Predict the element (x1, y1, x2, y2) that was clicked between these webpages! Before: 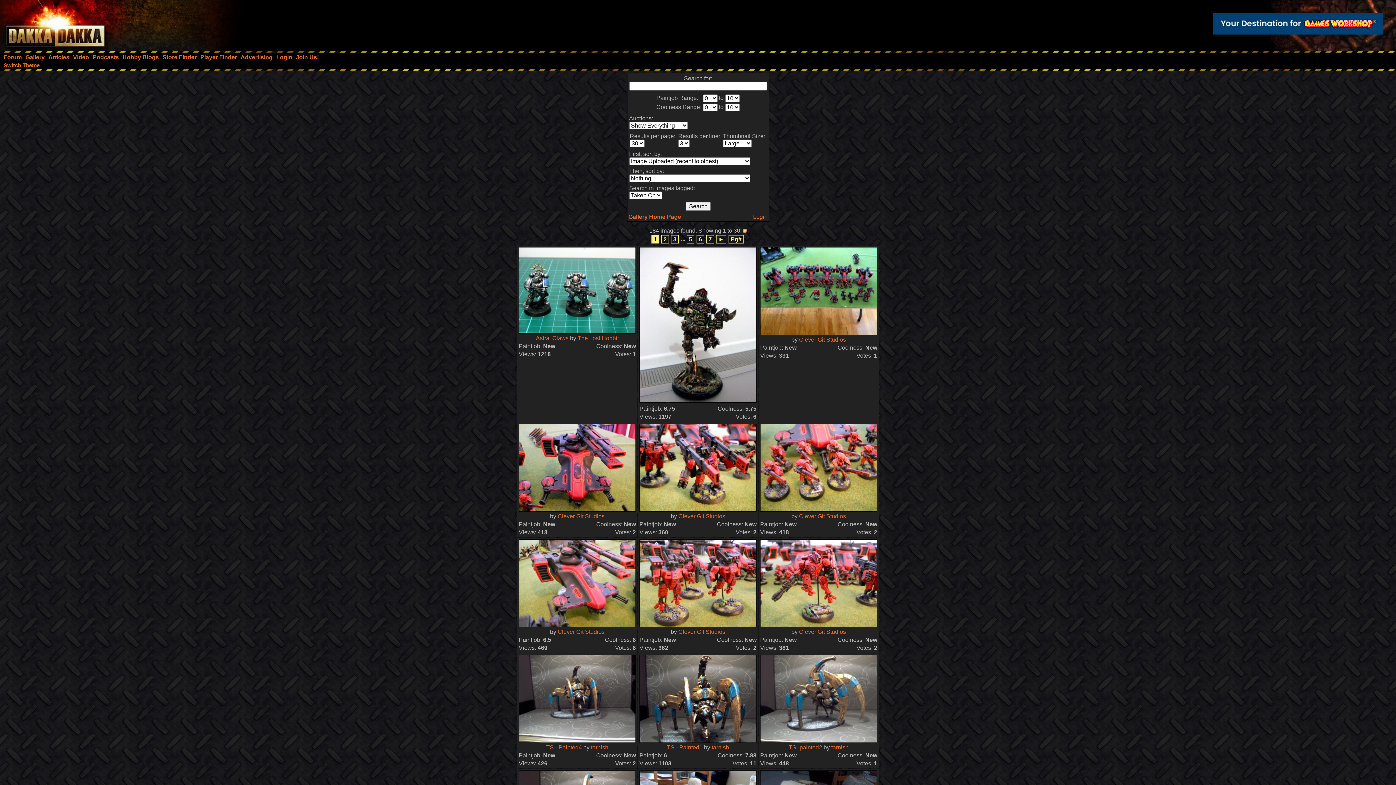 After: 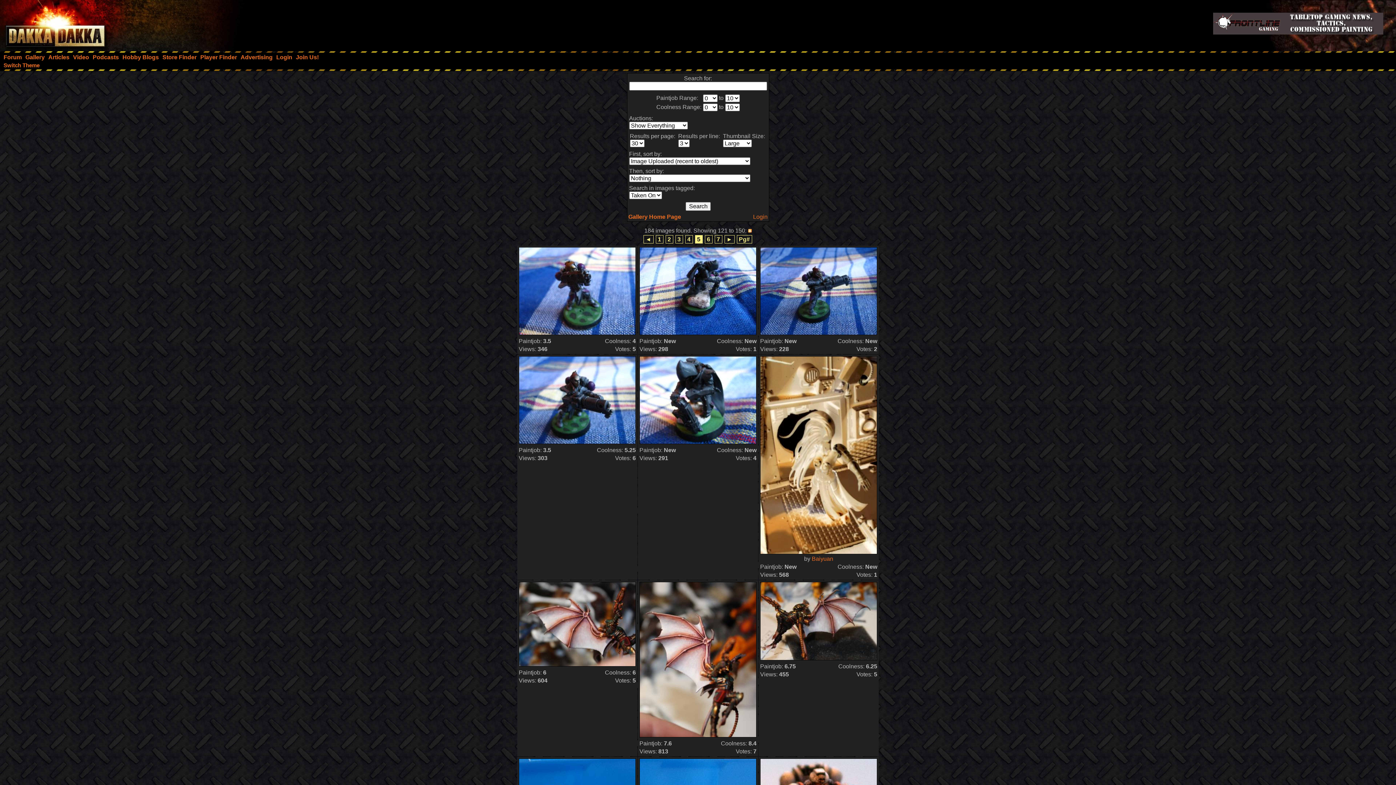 Action: label: 5 bbox: (686, 235, 694, 243)